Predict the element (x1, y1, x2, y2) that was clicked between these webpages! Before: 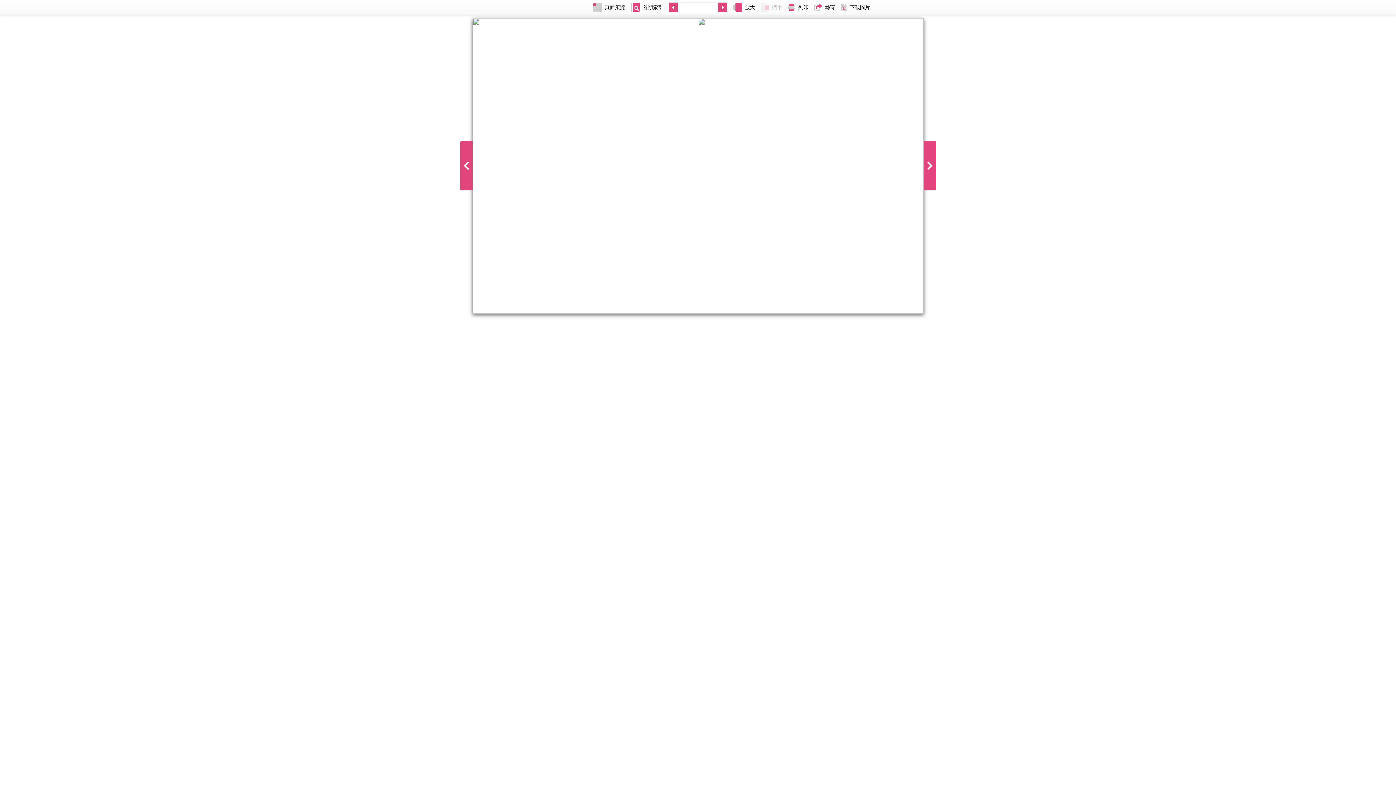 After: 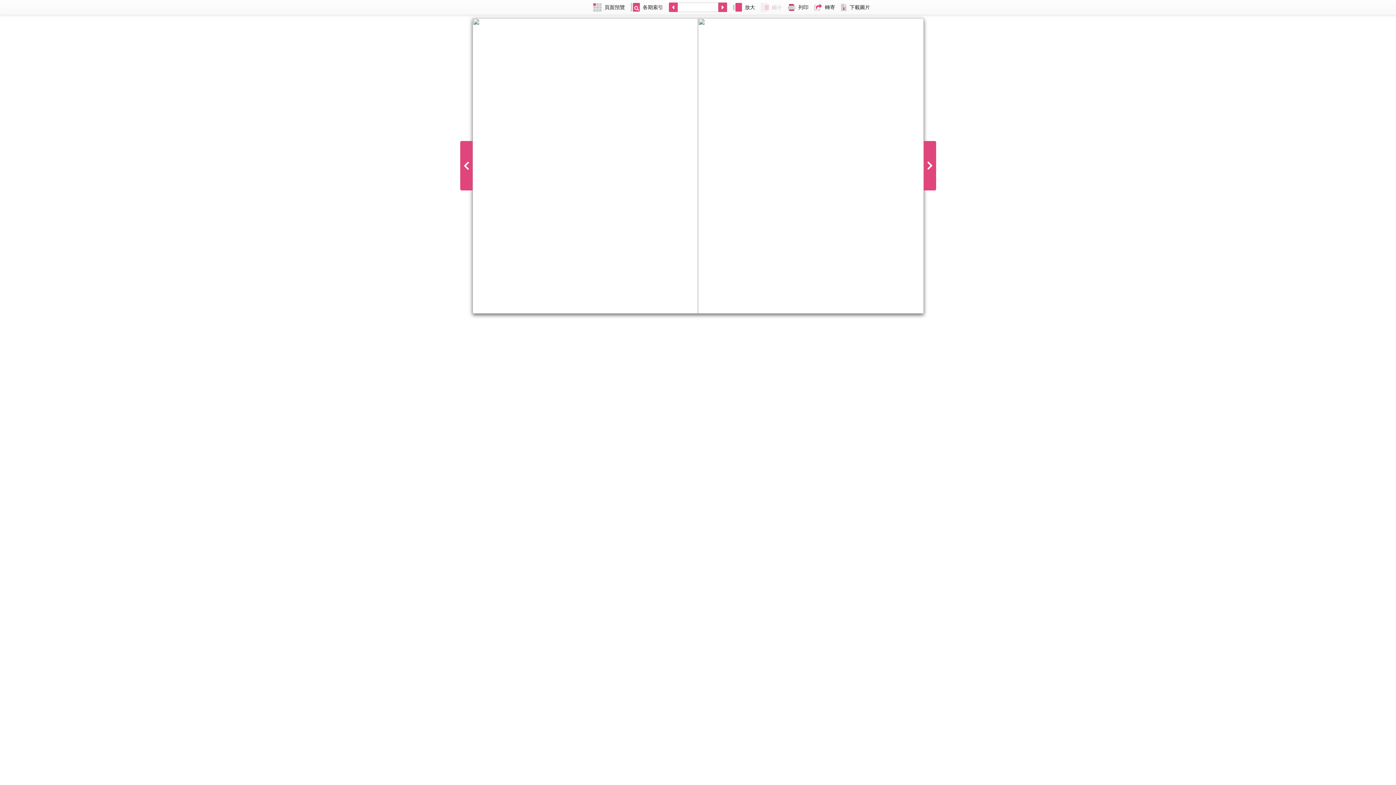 Action: label: 列印 bbox: (785, 0, 811, 14)